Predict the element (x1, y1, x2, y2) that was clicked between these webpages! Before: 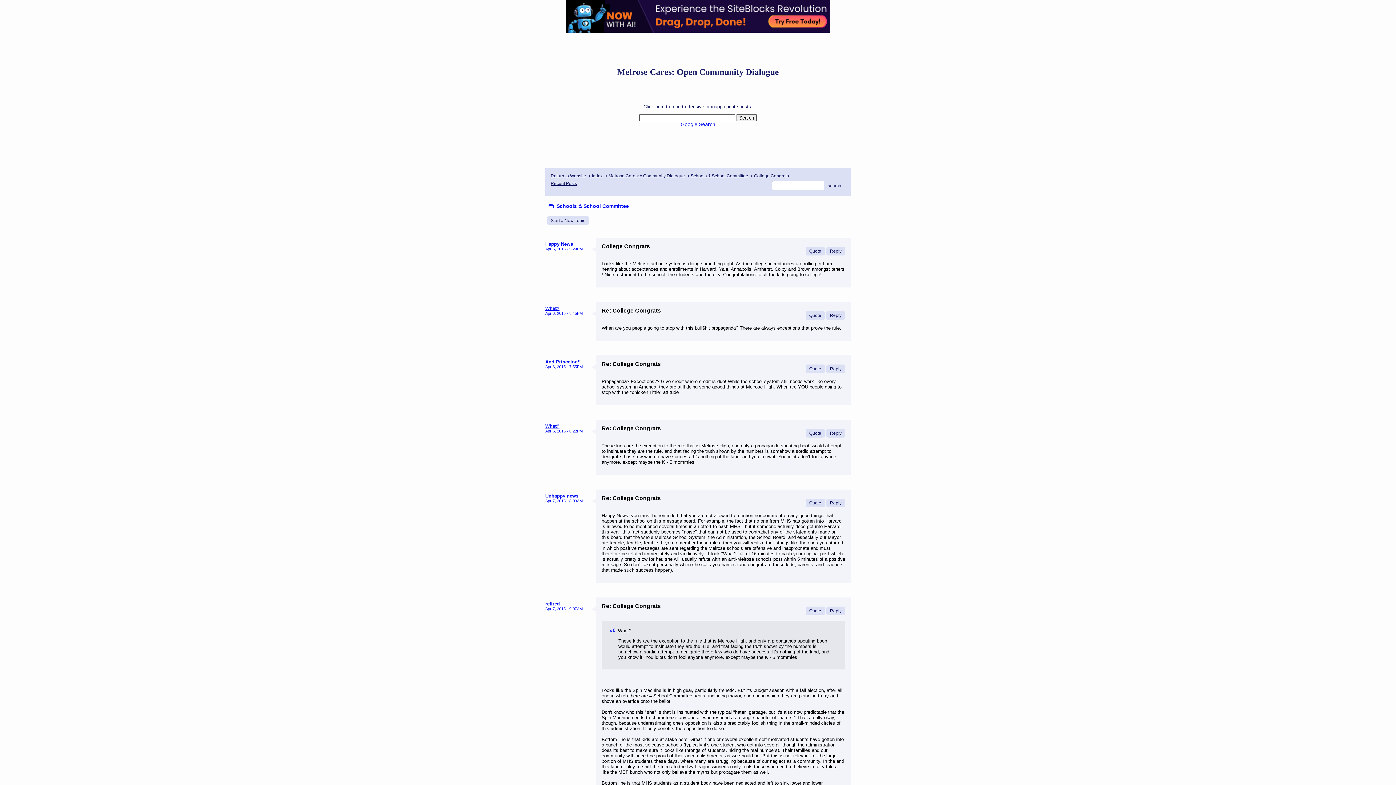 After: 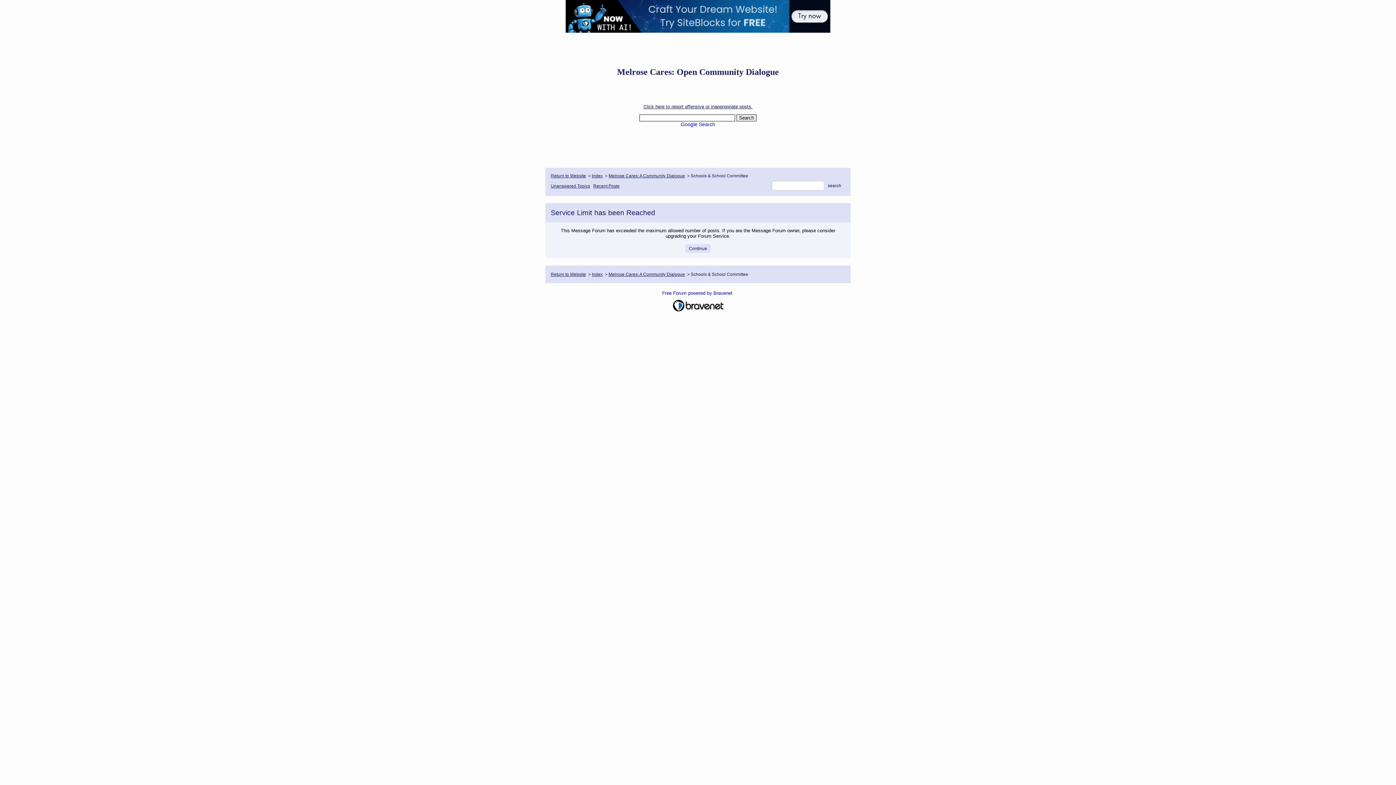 Action: bbox: (547, 216, 589, 225) label: Start a New Topic